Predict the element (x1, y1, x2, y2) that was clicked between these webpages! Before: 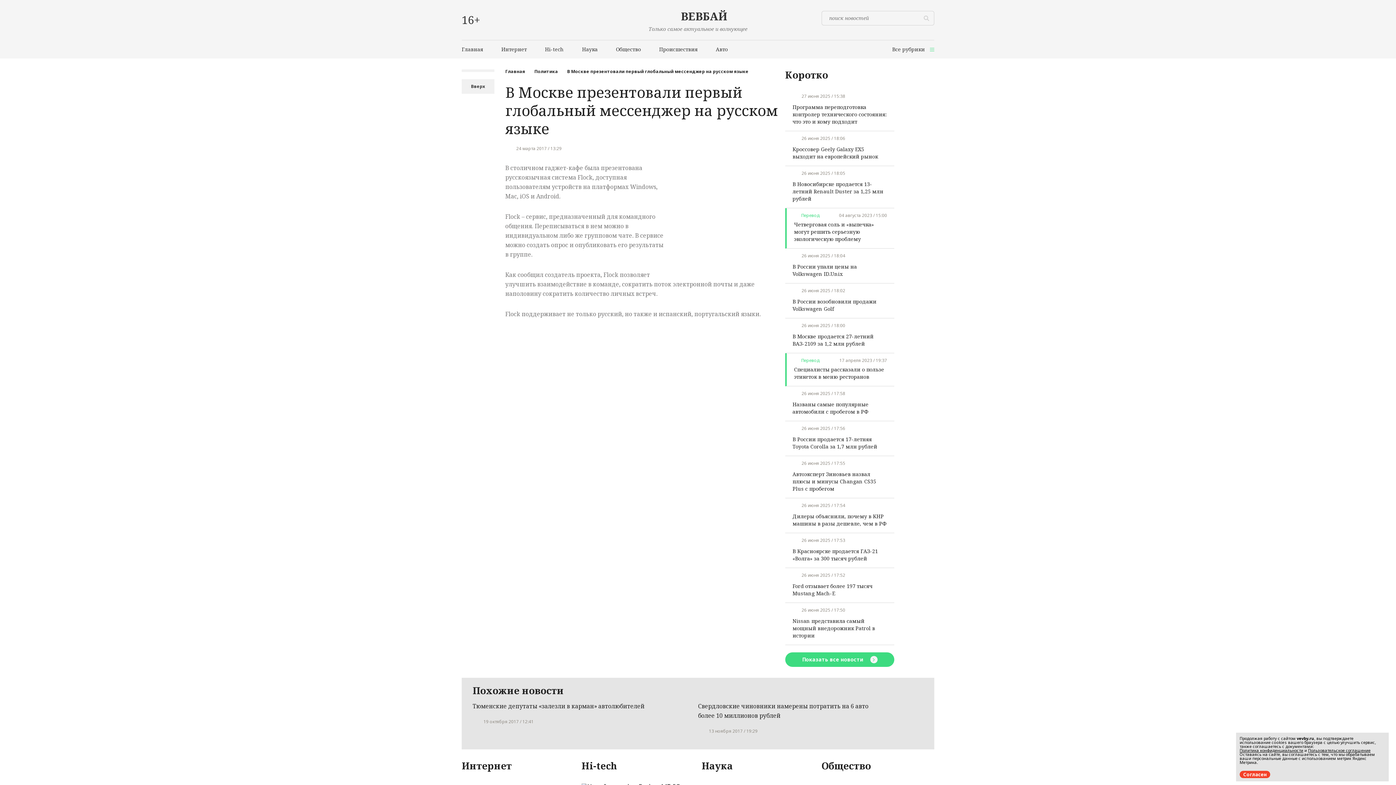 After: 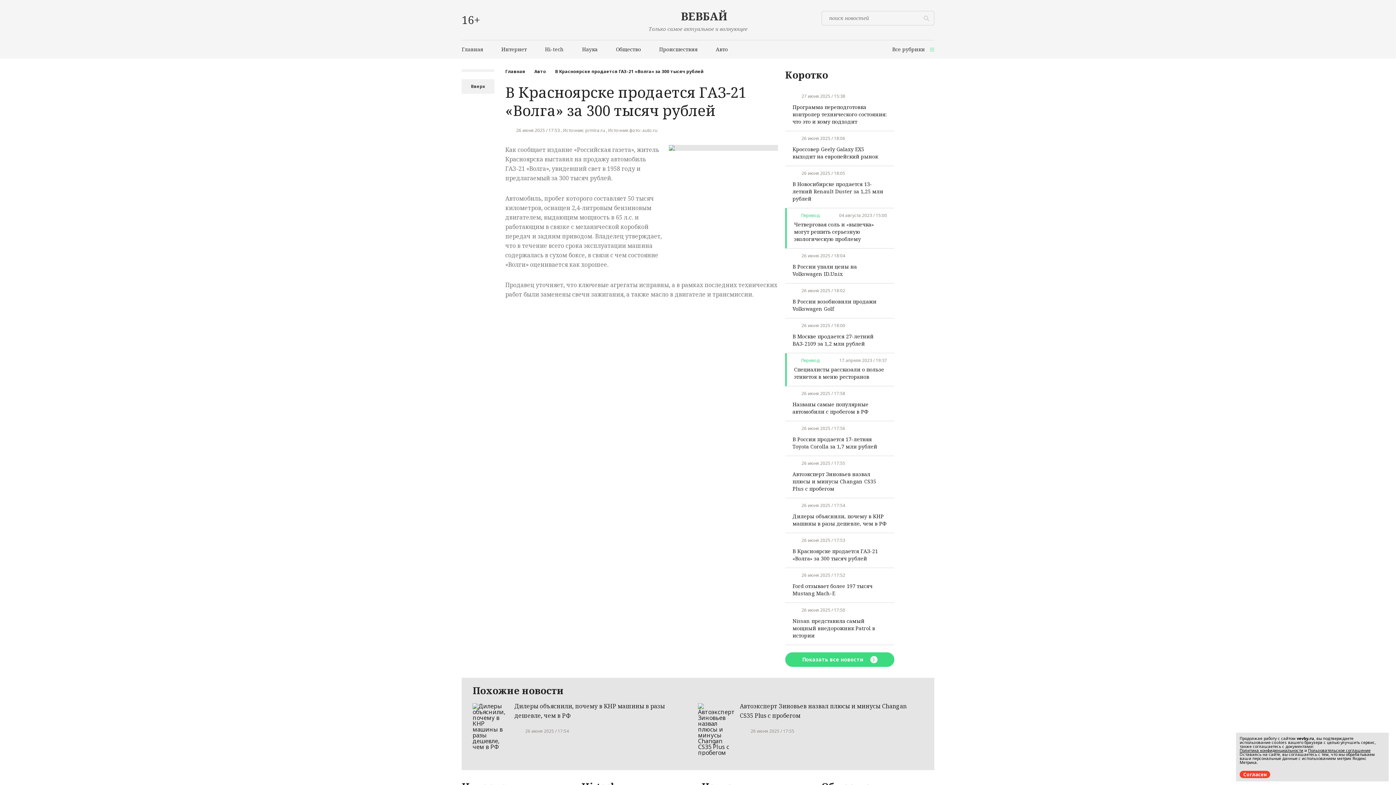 Action: label: В Красноярске продается ГАЗ-21 «Волга» за 300 тысяч рублей bbox: (792, 548, 878, 562)